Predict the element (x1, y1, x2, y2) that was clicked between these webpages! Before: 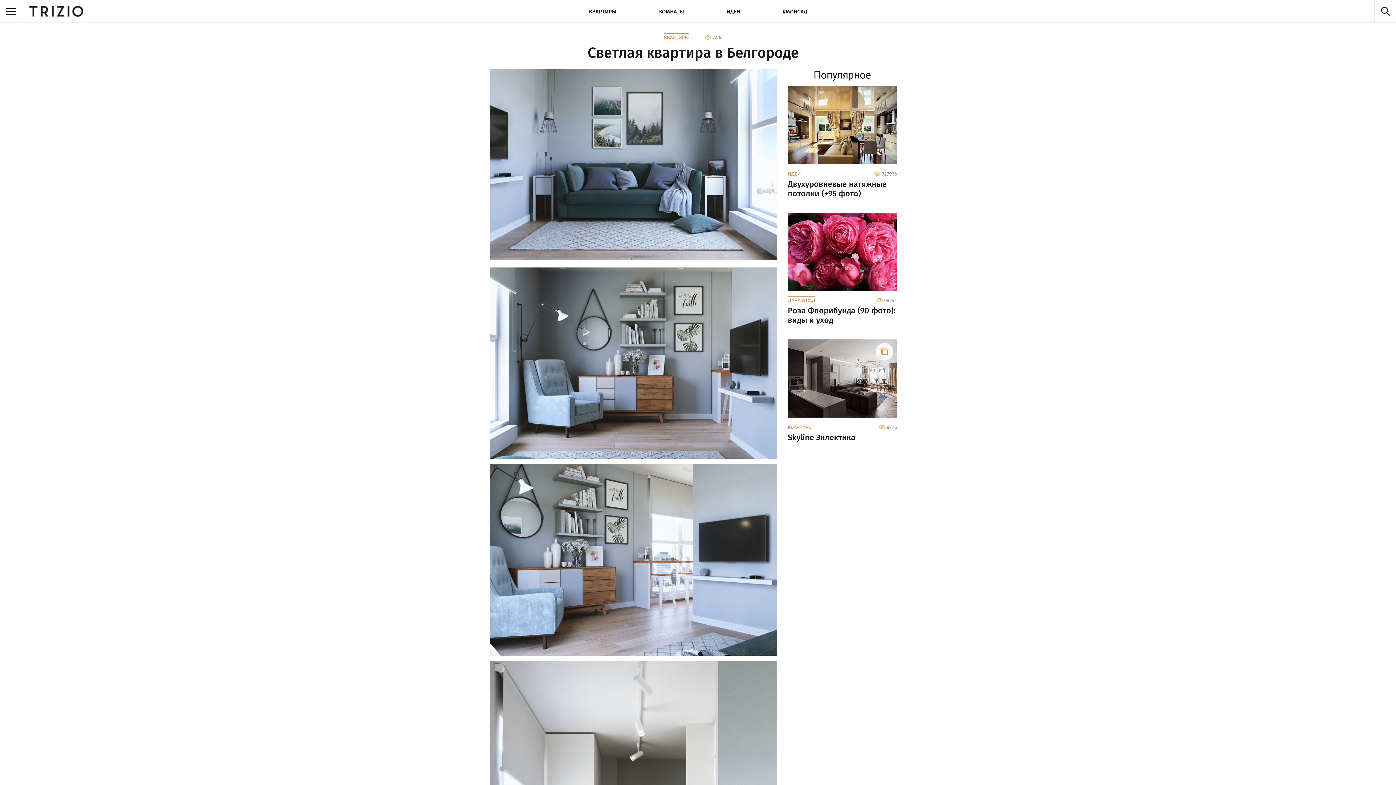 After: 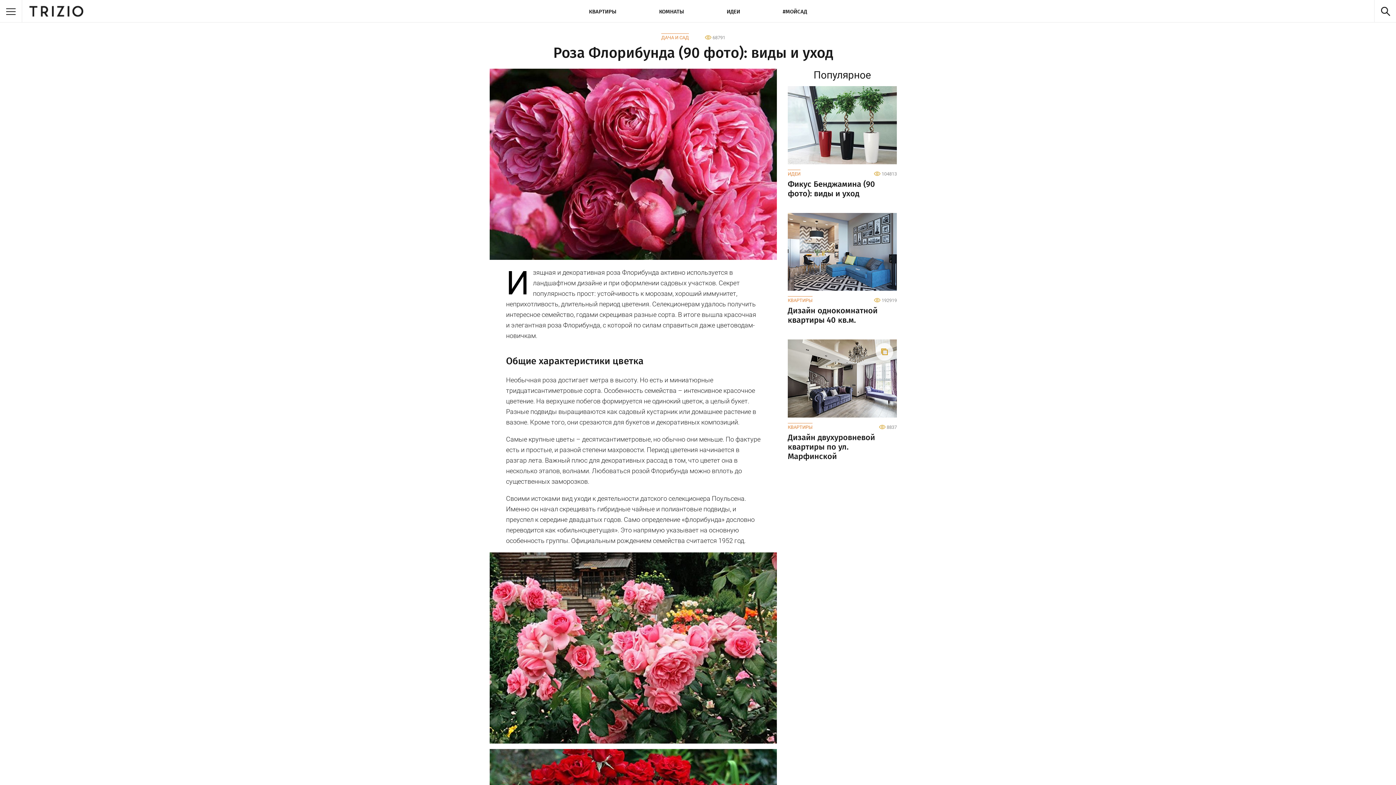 Action: bbox: (788, 306, 897, 325) label: Роза Флорибунда (90 фото): виды и уход